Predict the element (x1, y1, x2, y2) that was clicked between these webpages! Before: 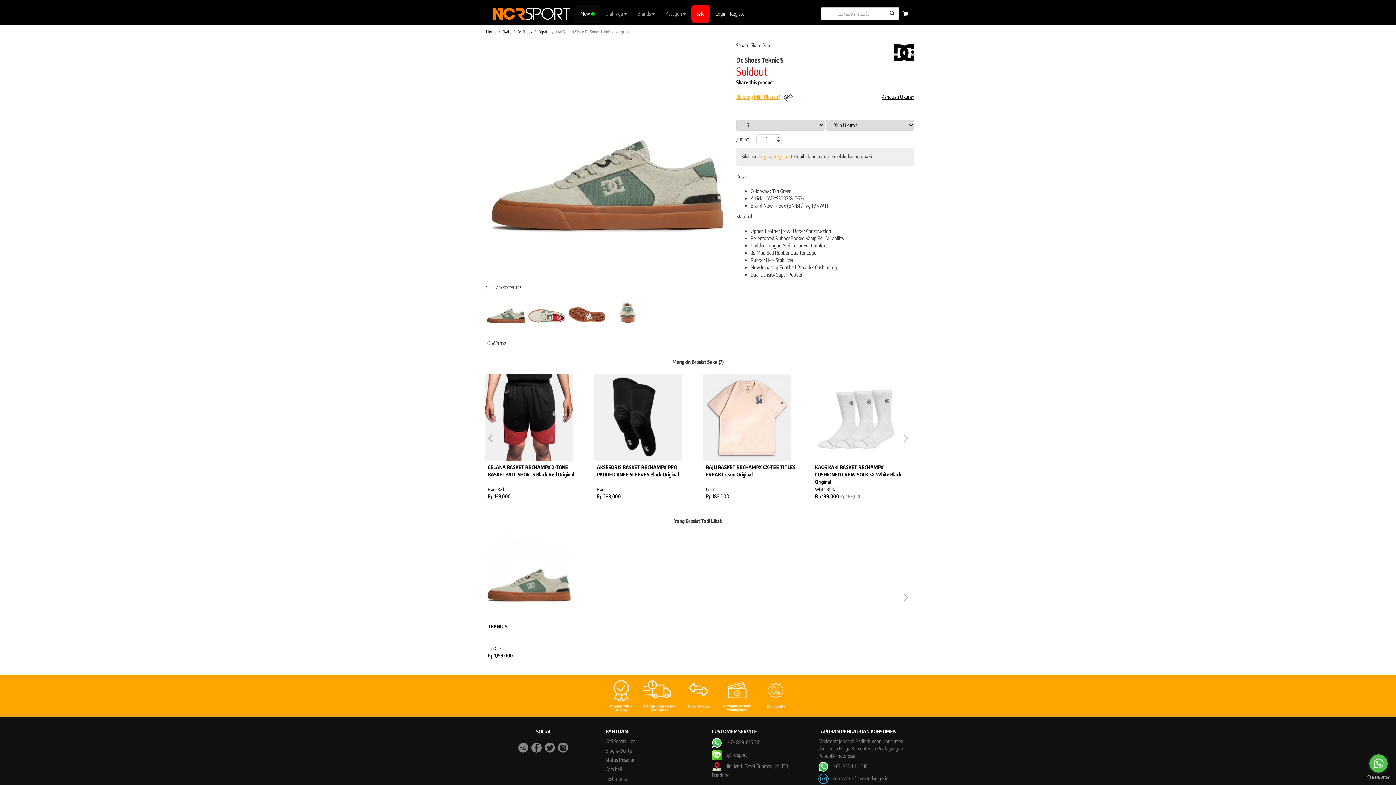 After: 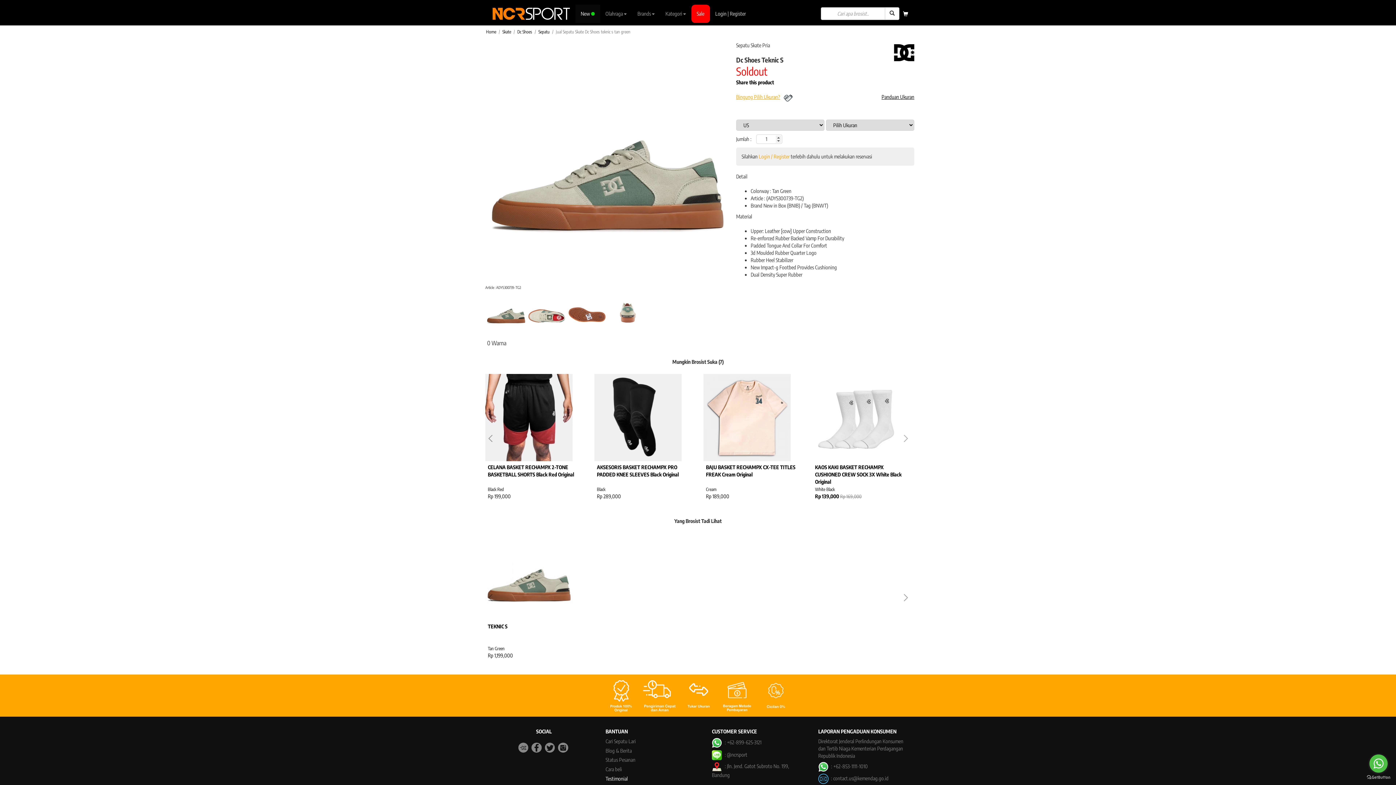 Action: bbox: (605, 775, 627, 782) label: Testimonial